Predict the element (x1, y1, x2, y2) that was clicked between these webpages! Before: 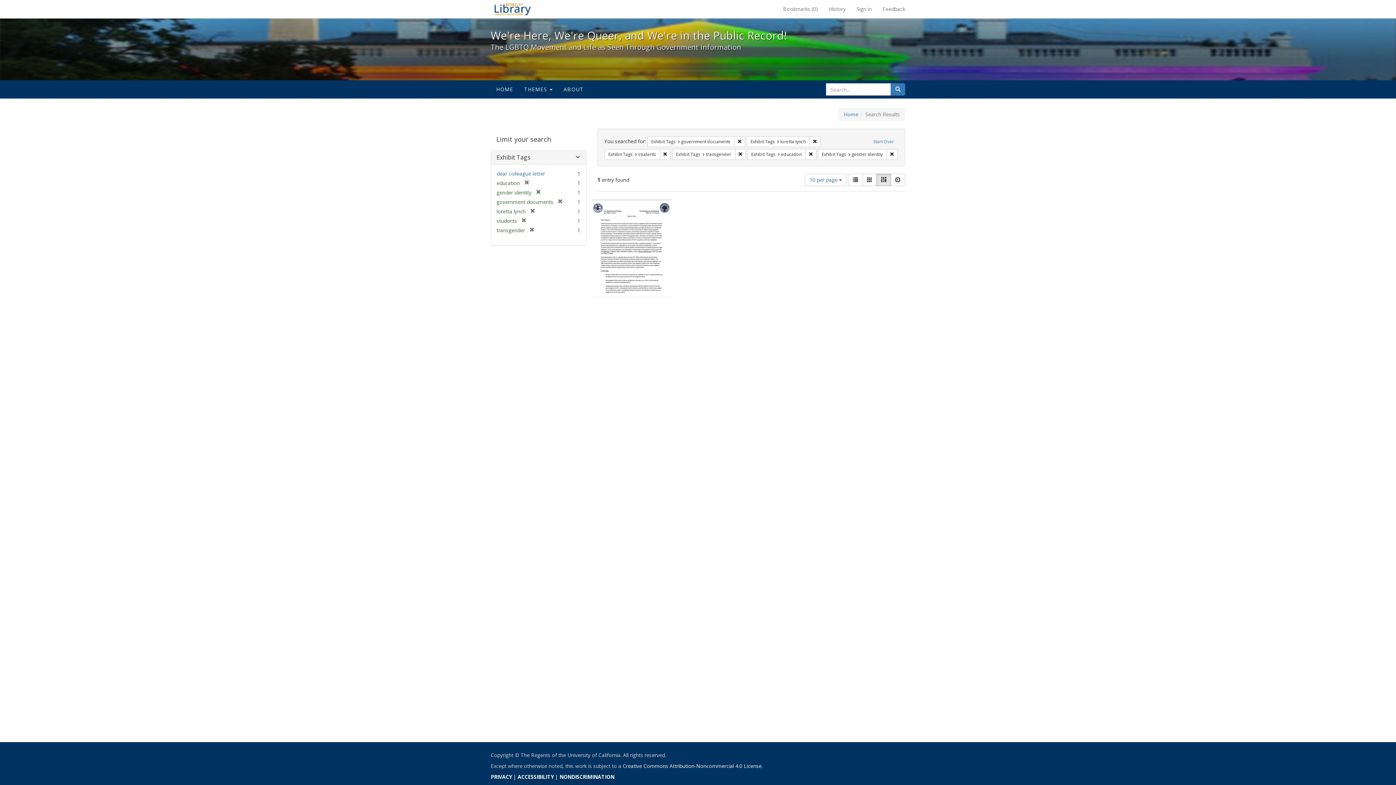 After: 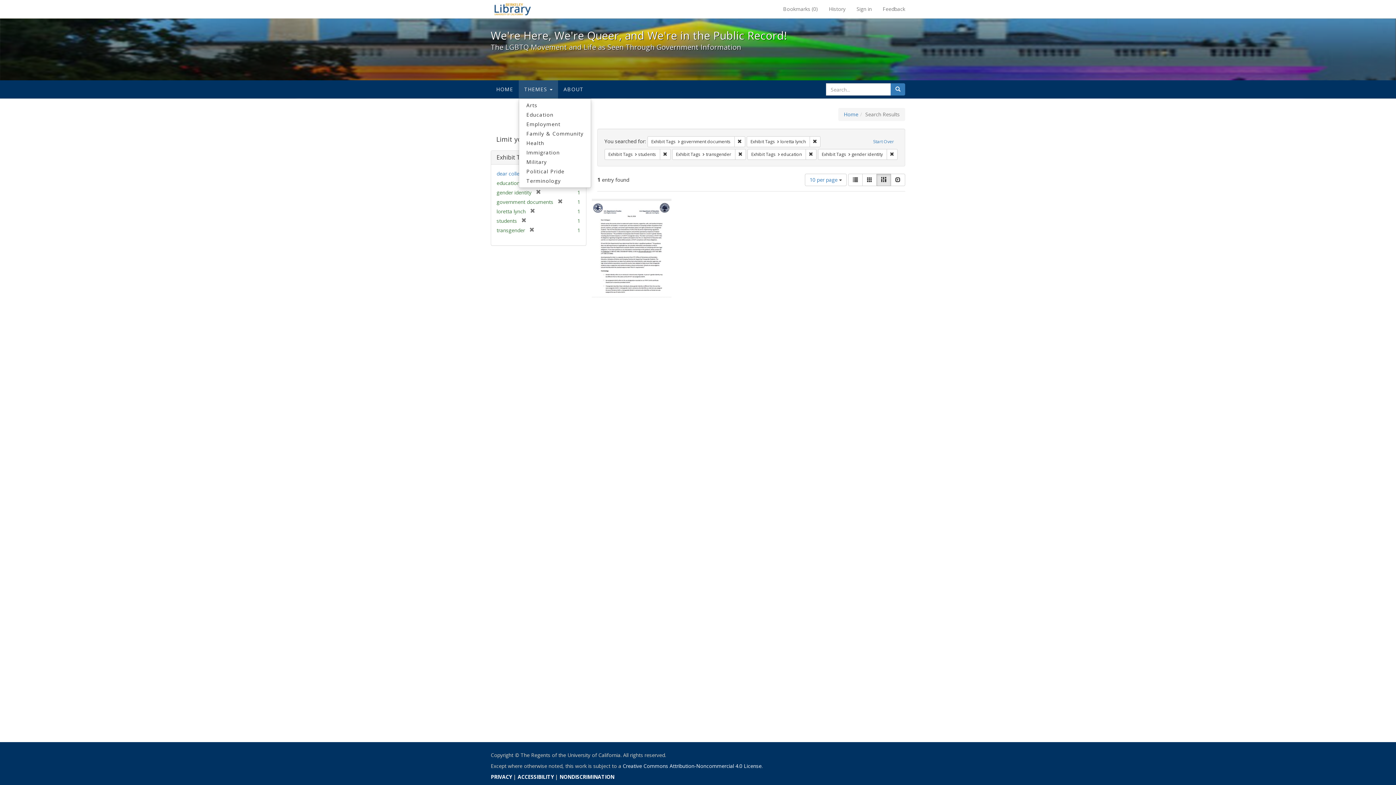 Action: bbox: (518, 80, 558, 98) label: THEMES 